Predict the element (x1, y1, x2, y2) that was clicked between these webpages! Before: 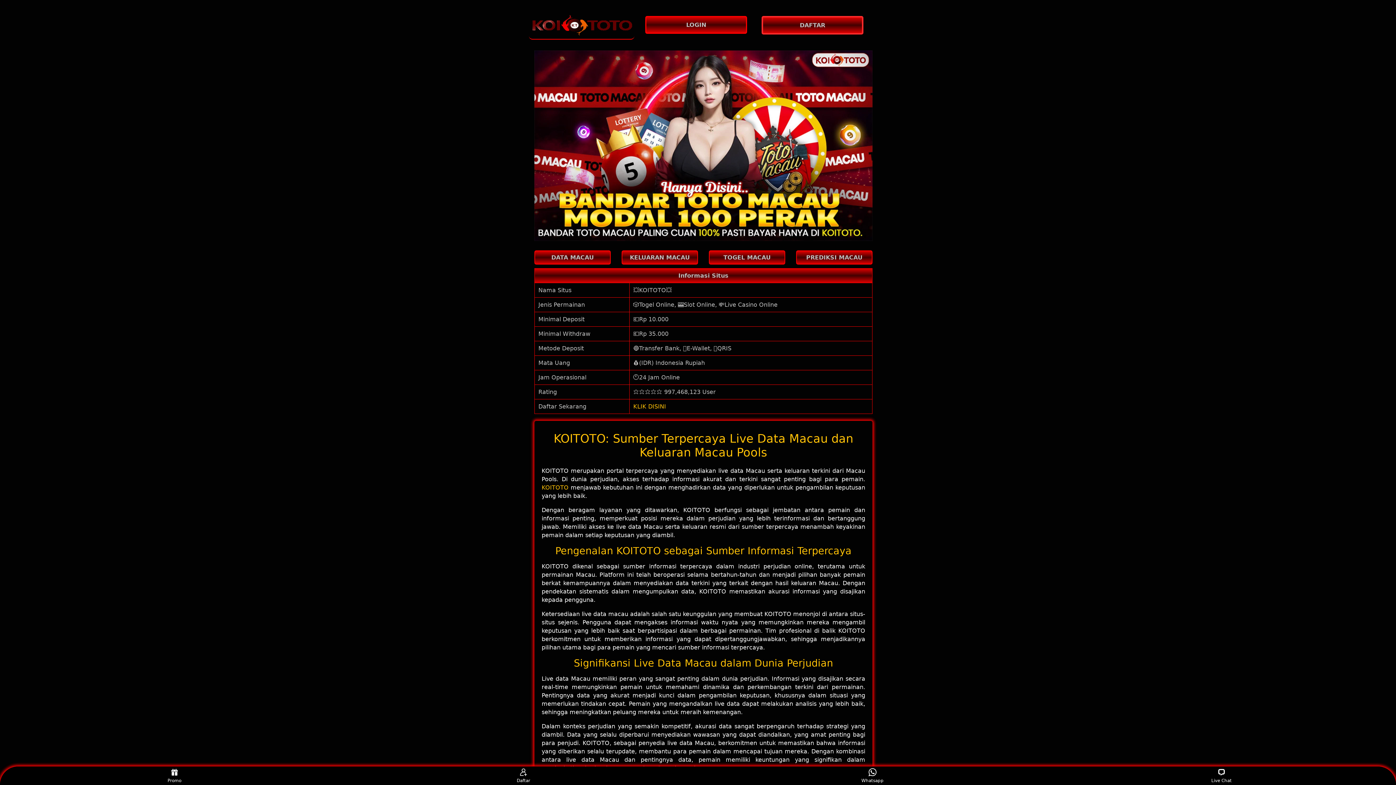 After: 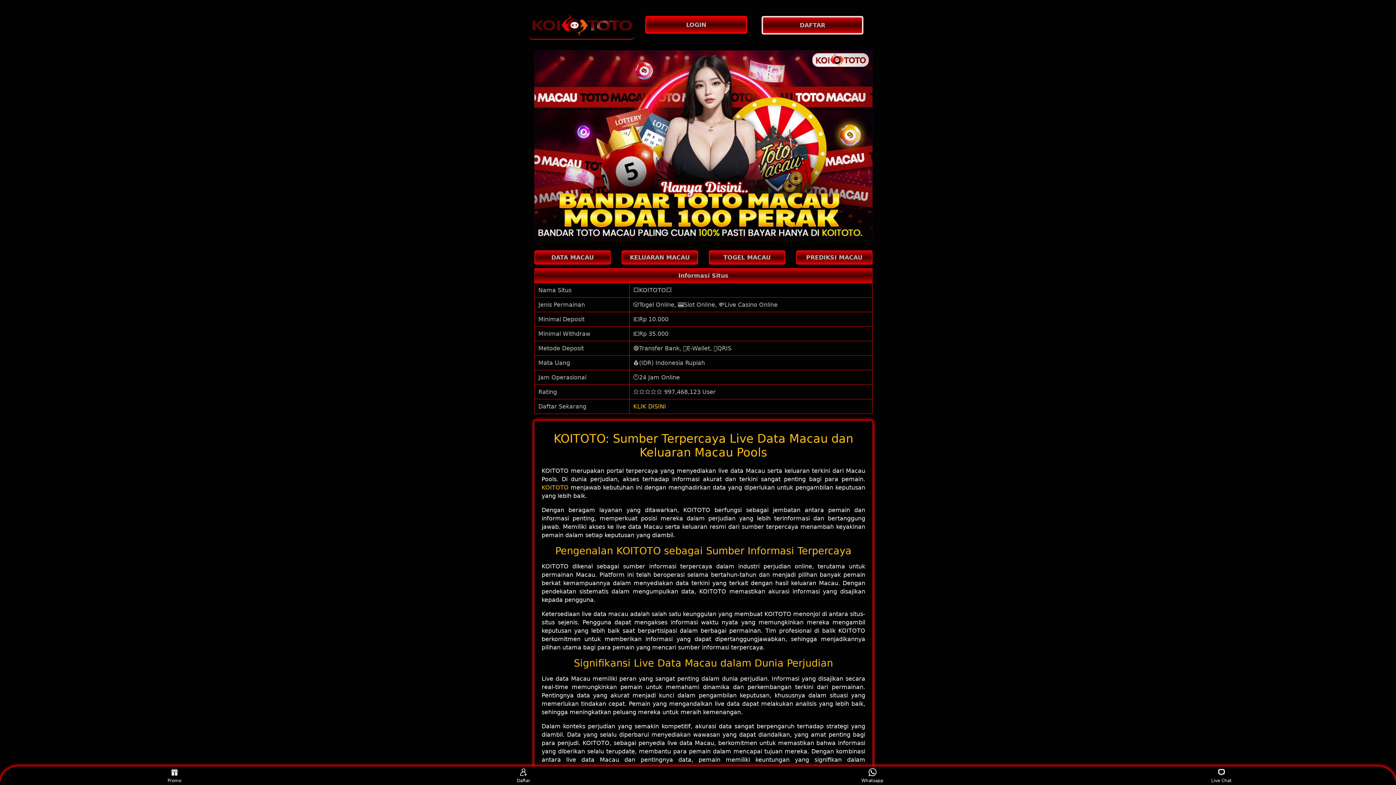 Action: label: Live Chat bbox: (1208, 768, 1235, 783)